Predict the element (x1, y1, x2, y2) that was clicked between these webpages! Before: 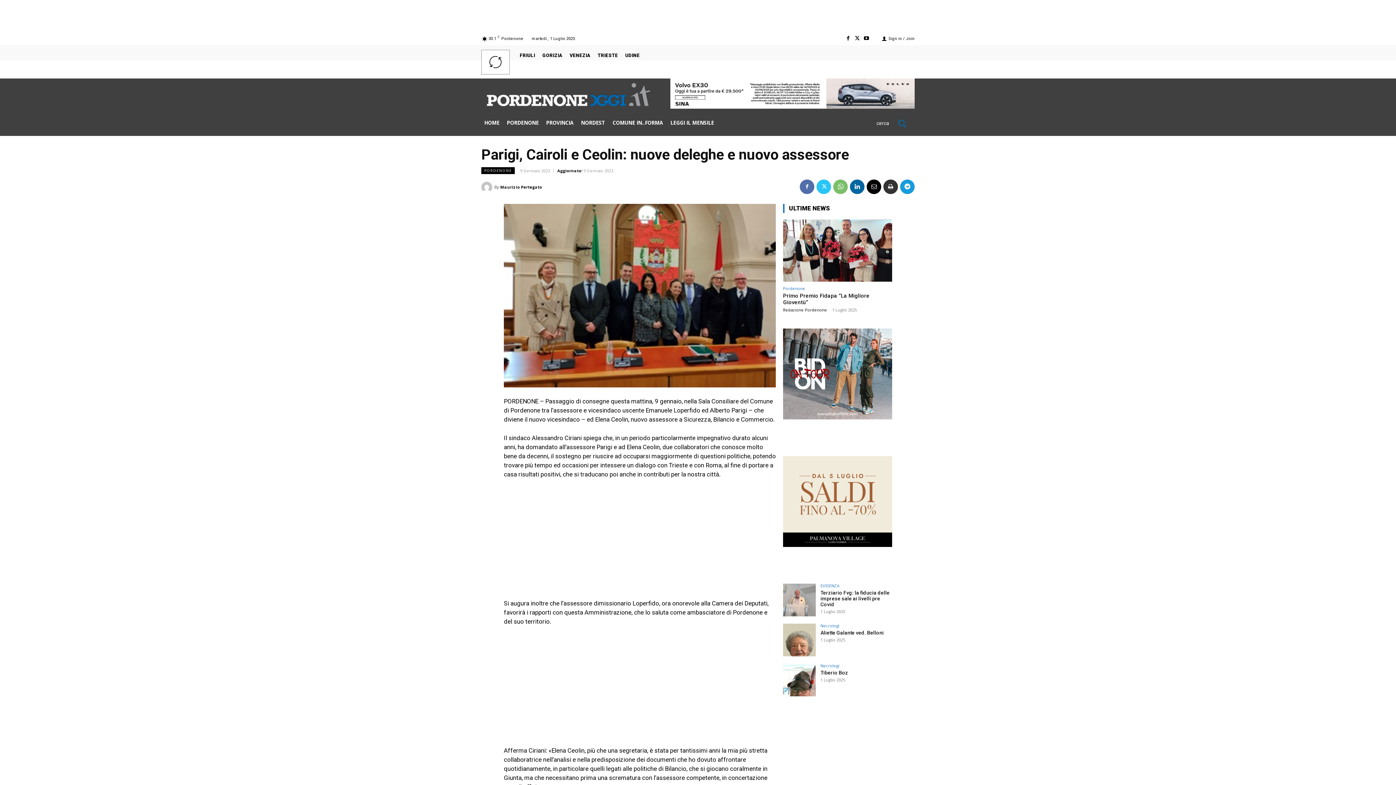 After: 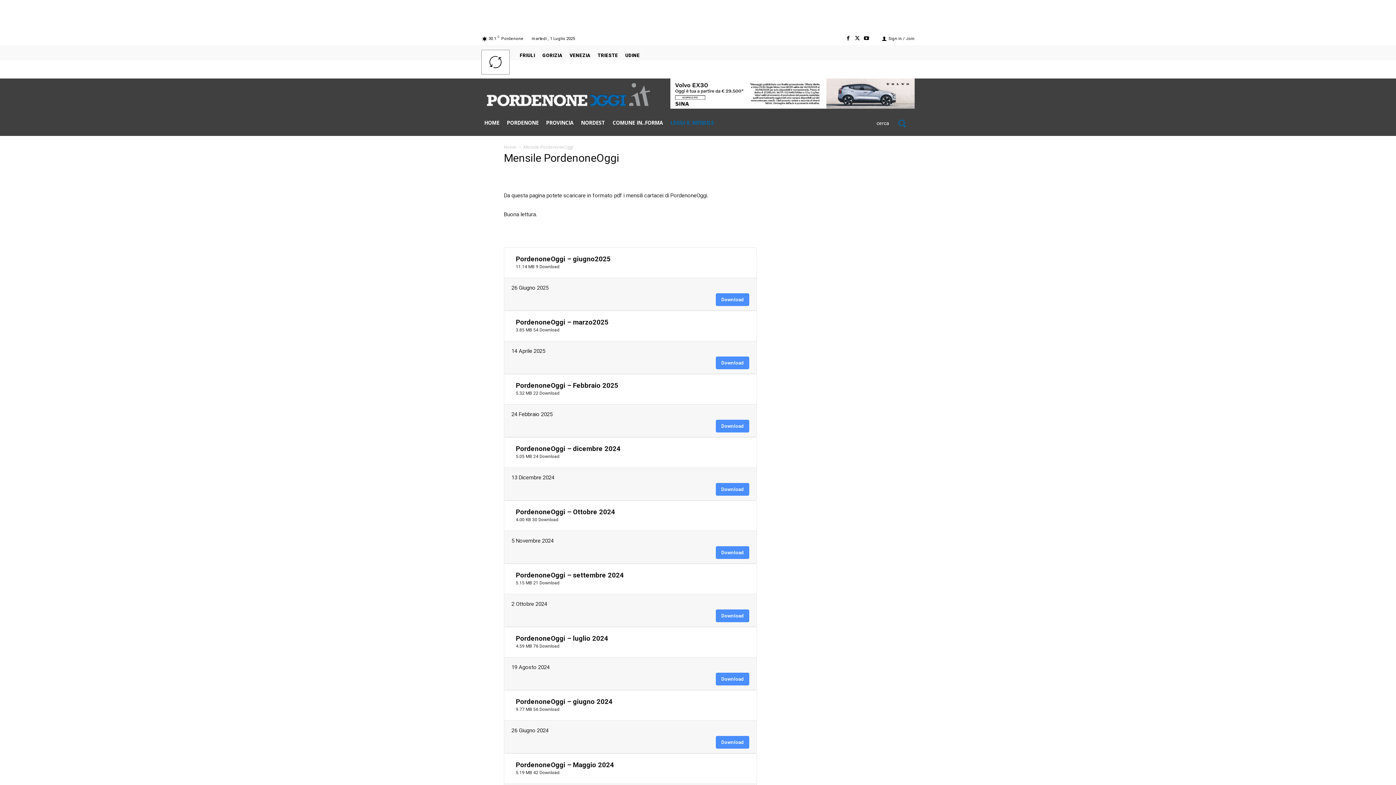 Action: label: LEGGI IL MENSILE bbox: (667, 114, 717, 131)